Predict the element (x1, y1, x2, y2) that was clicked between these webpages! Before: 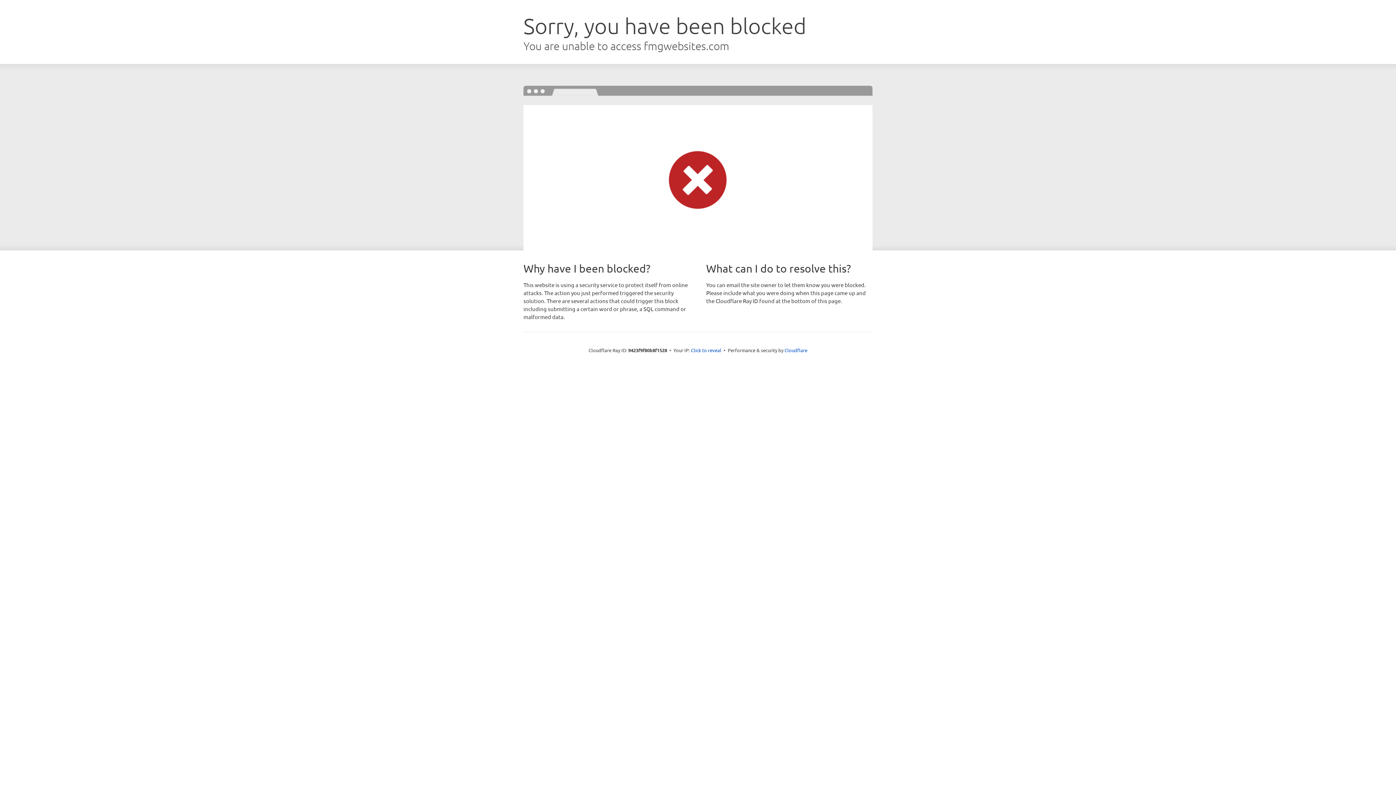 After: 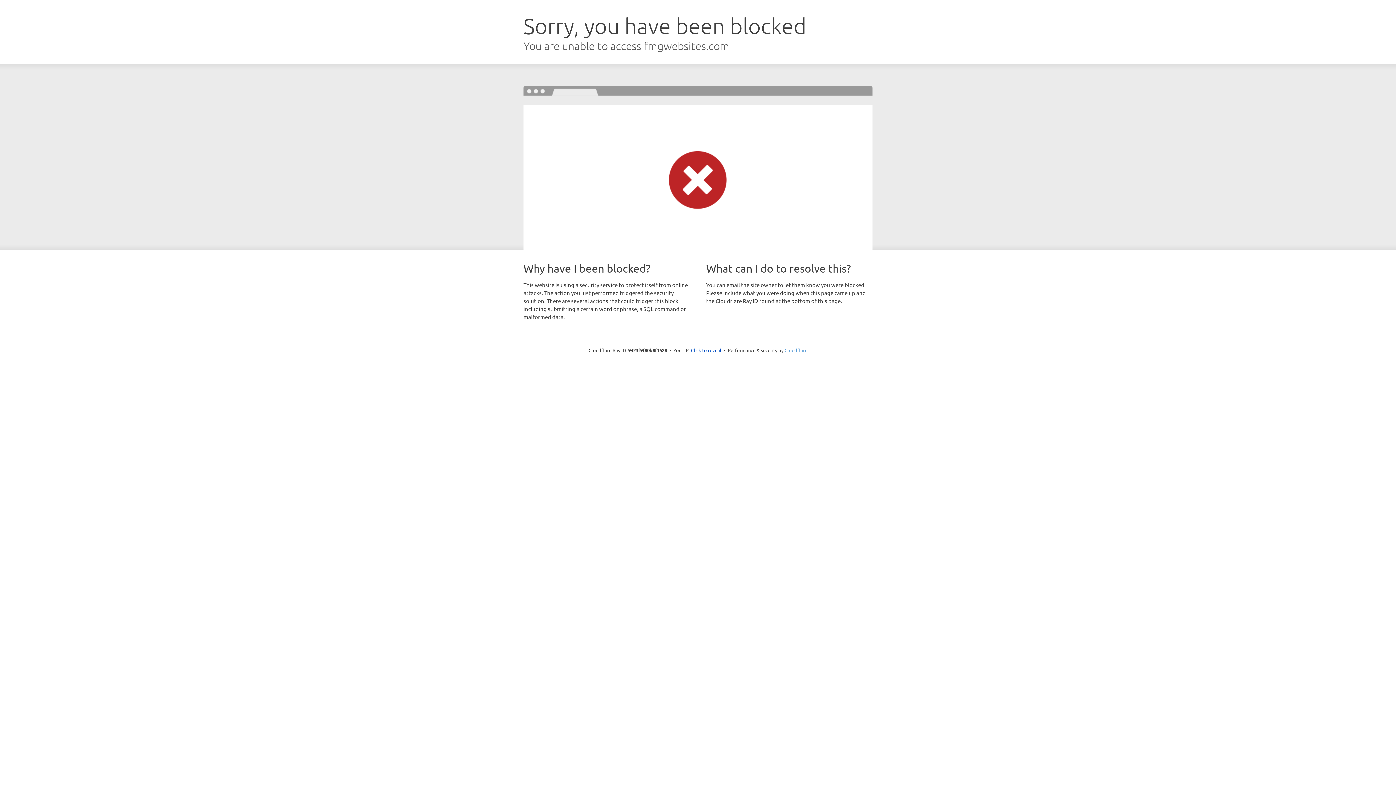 Action: label: Cloudflare bbox: (784, 347, 807, 353)